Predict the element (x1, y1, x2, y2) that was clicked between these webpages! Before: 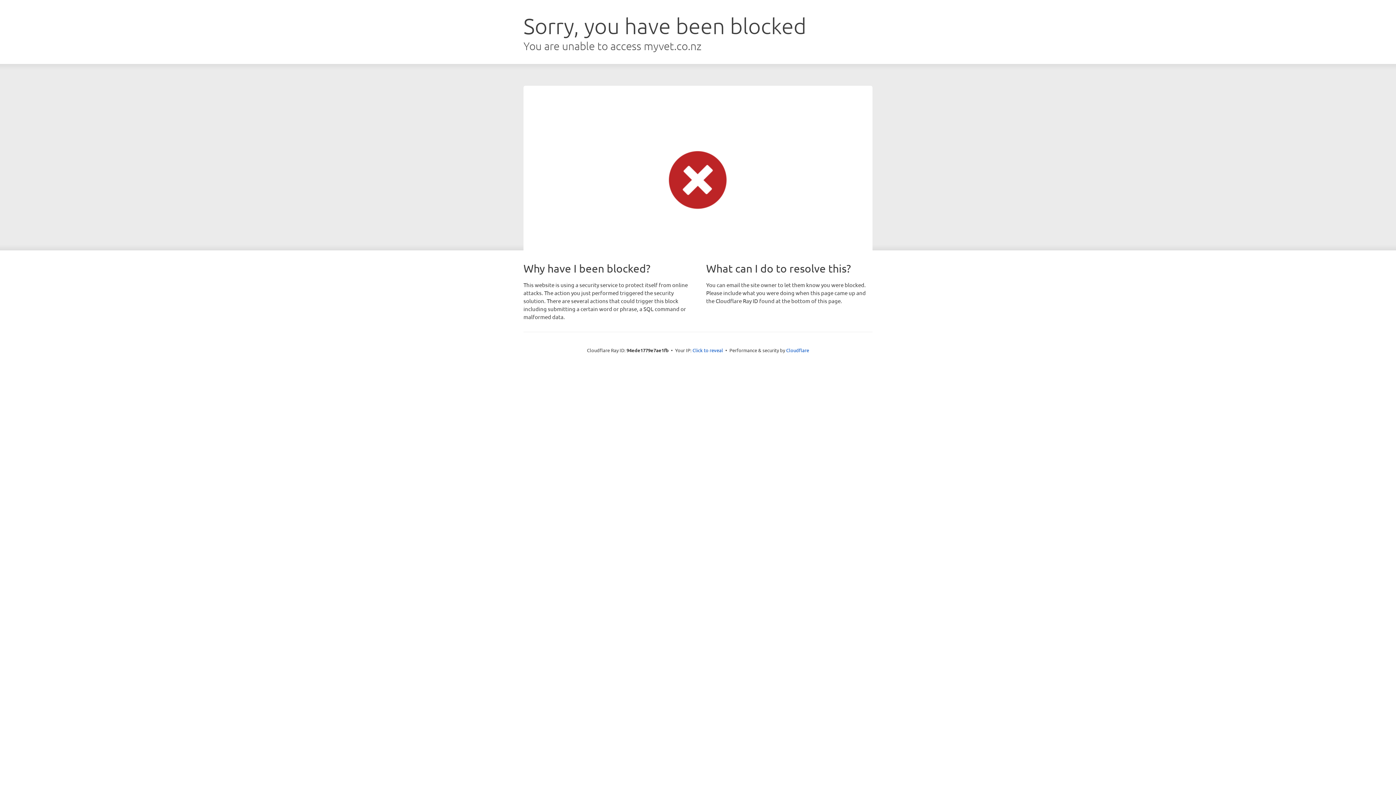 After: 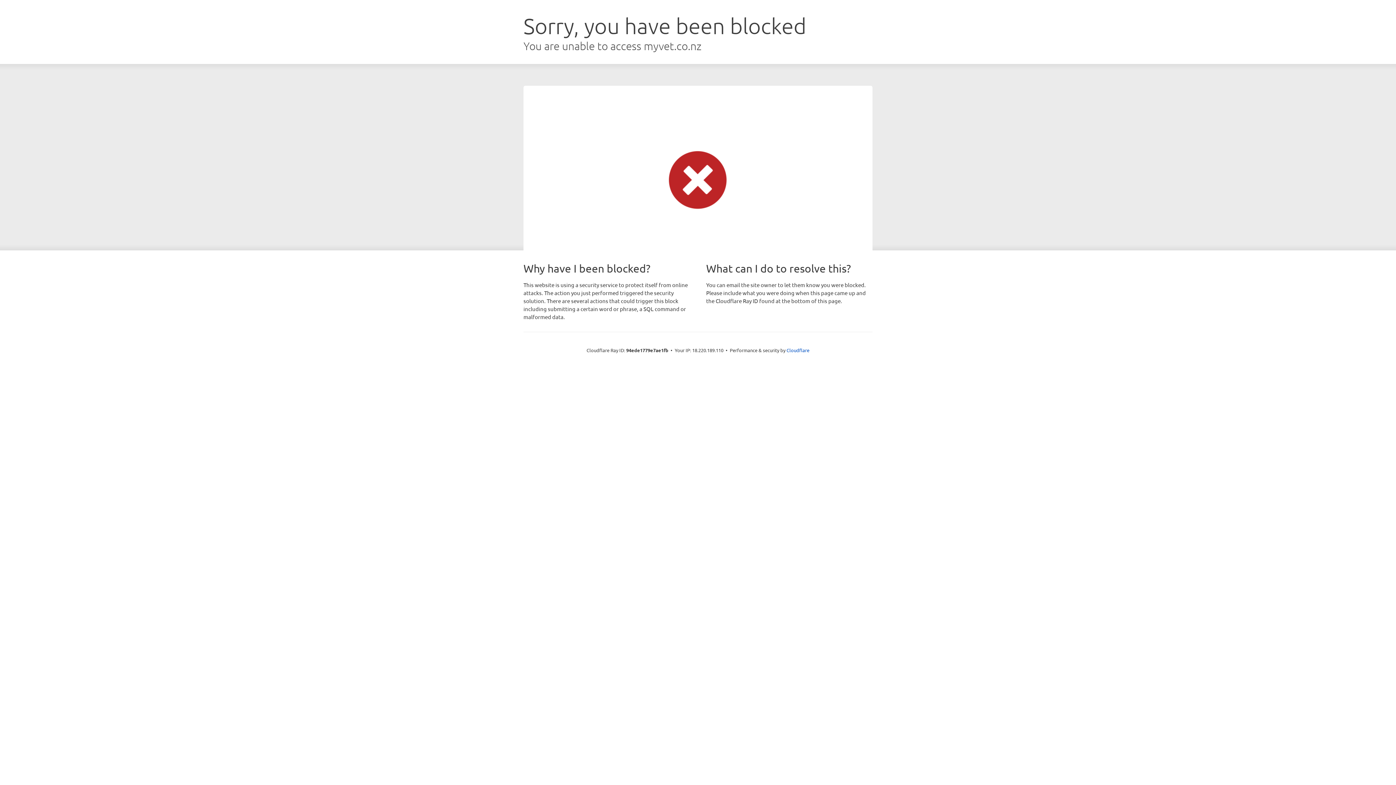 Action: bbox: (692, 346, 723, 353) label: Click to reveal